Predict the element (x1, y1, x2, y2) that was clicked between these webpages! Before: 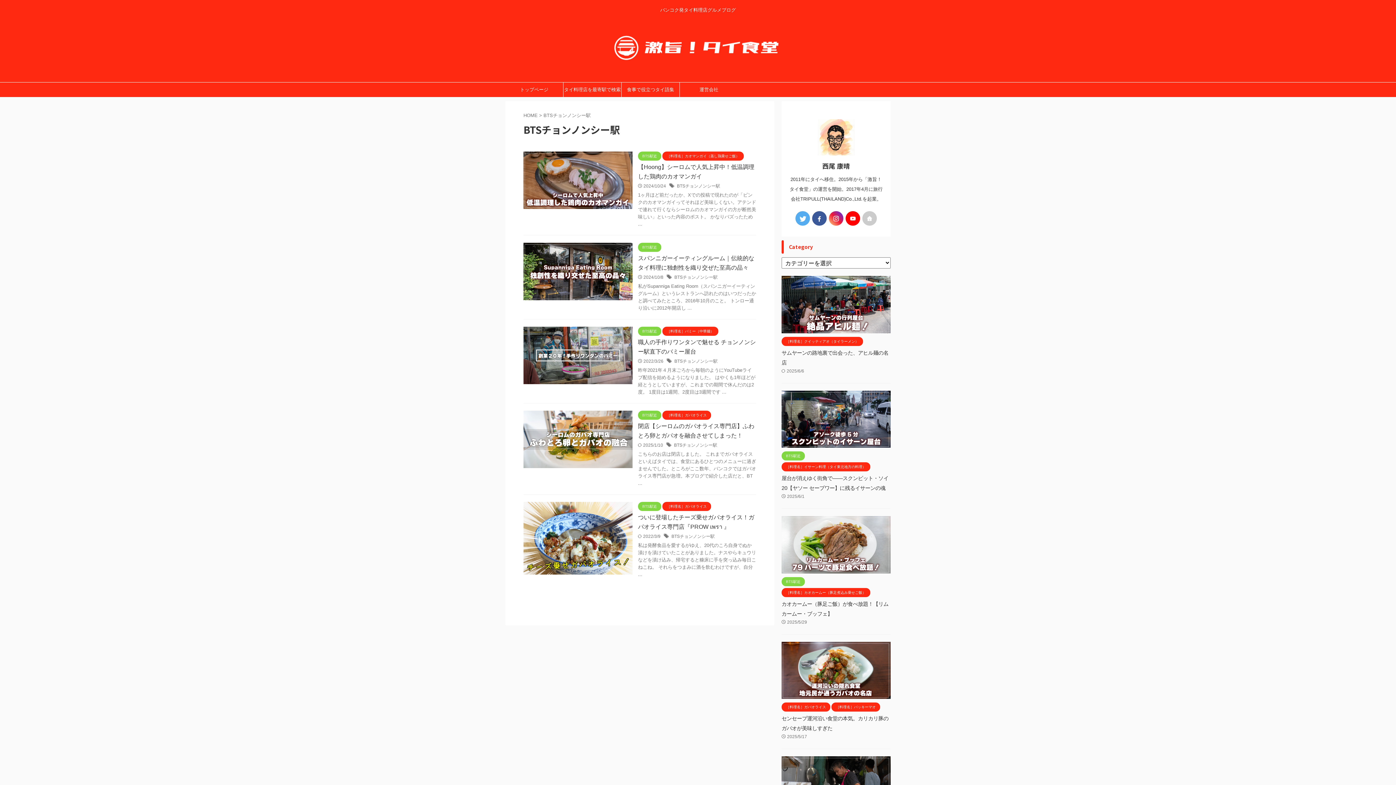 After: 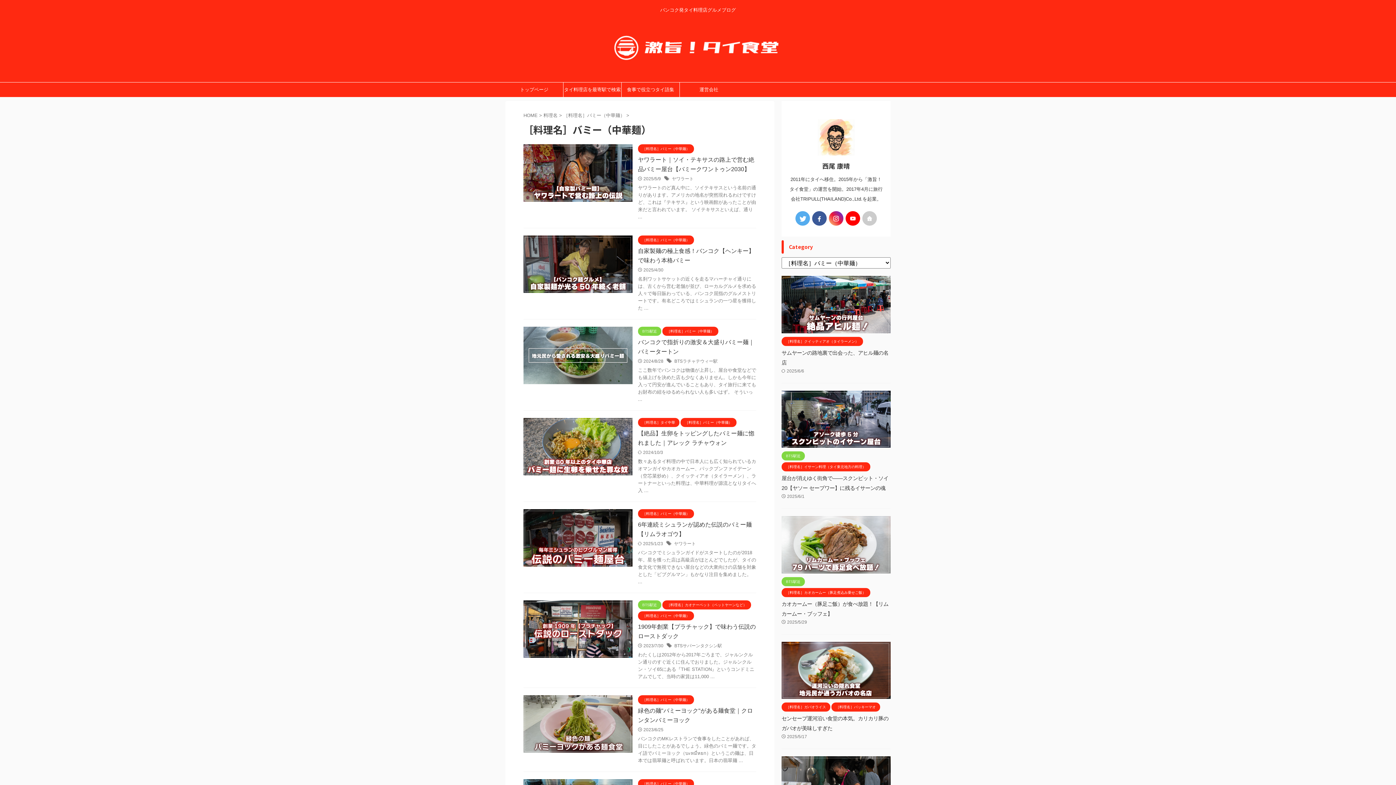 Action: label: ［料理名］バミー（中華麺） bbox: (662, 328, 718, 333)